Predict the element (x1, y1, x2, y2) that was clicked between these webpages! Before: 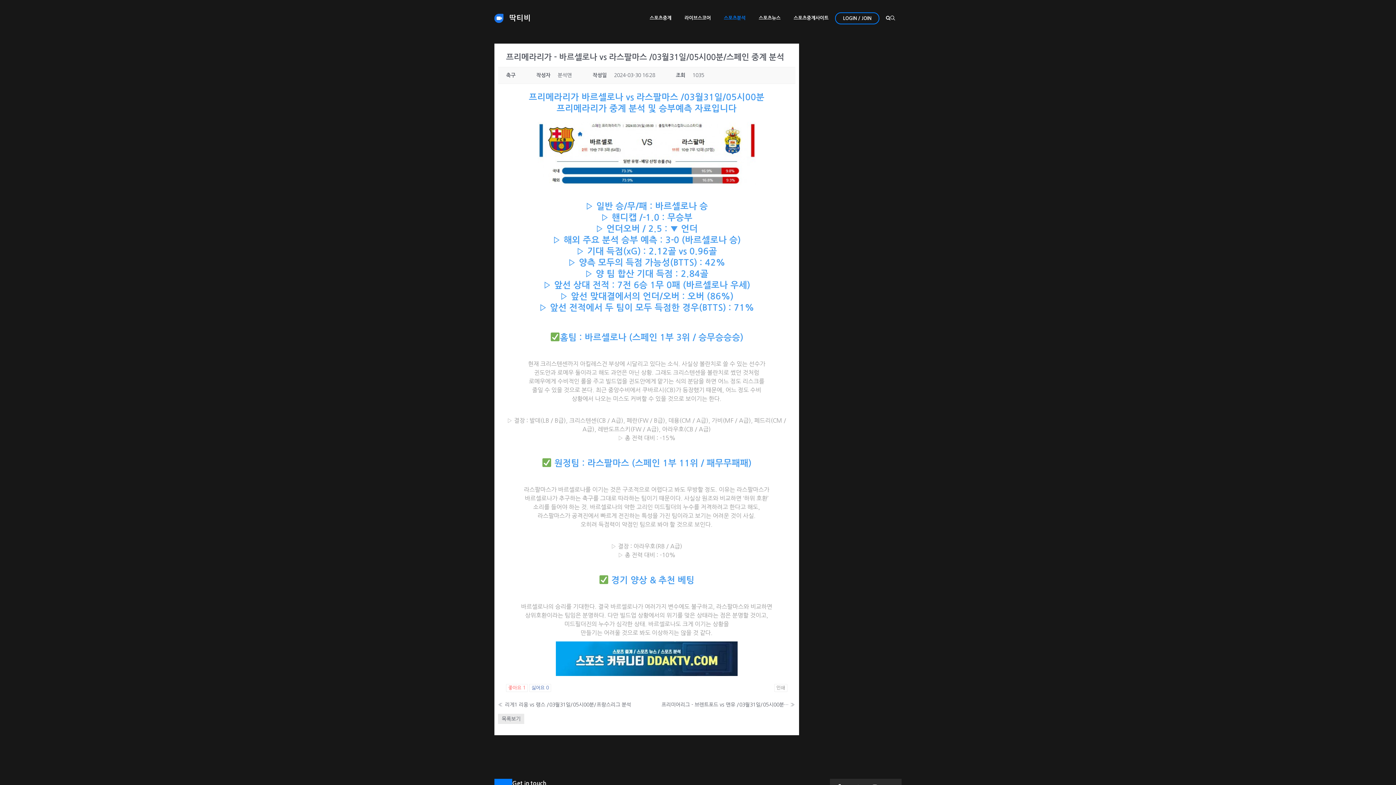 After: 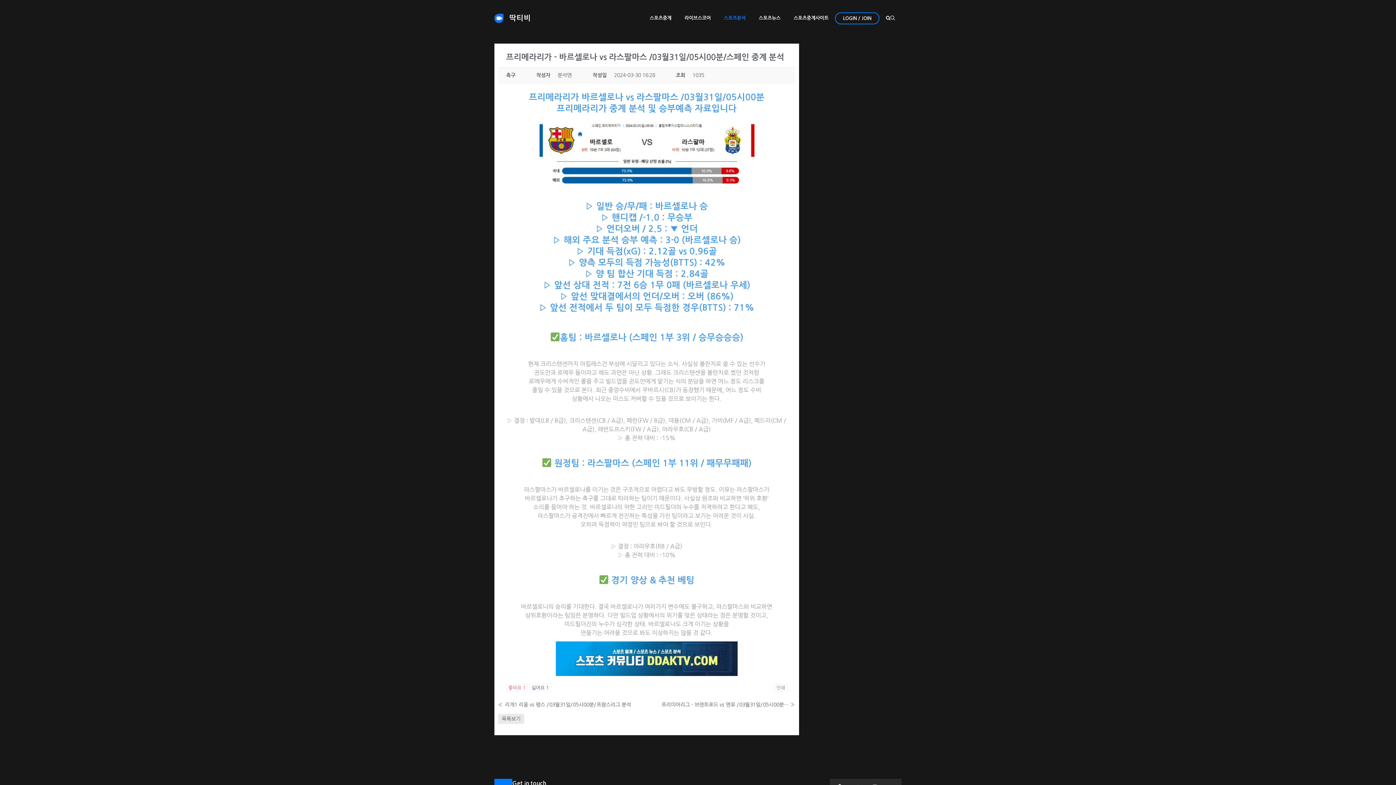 Action: bbox: (529, 684, 551, 692) label: 싫어요 0